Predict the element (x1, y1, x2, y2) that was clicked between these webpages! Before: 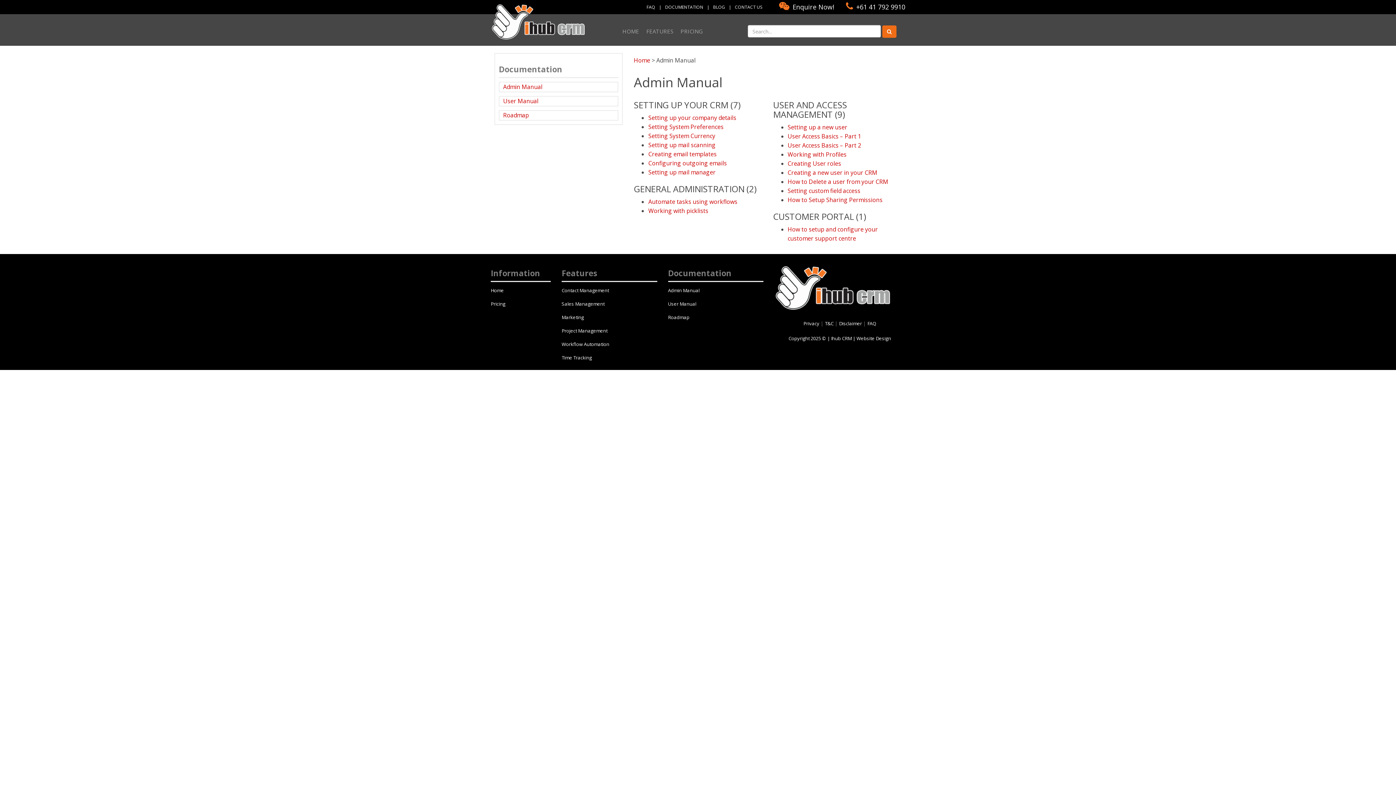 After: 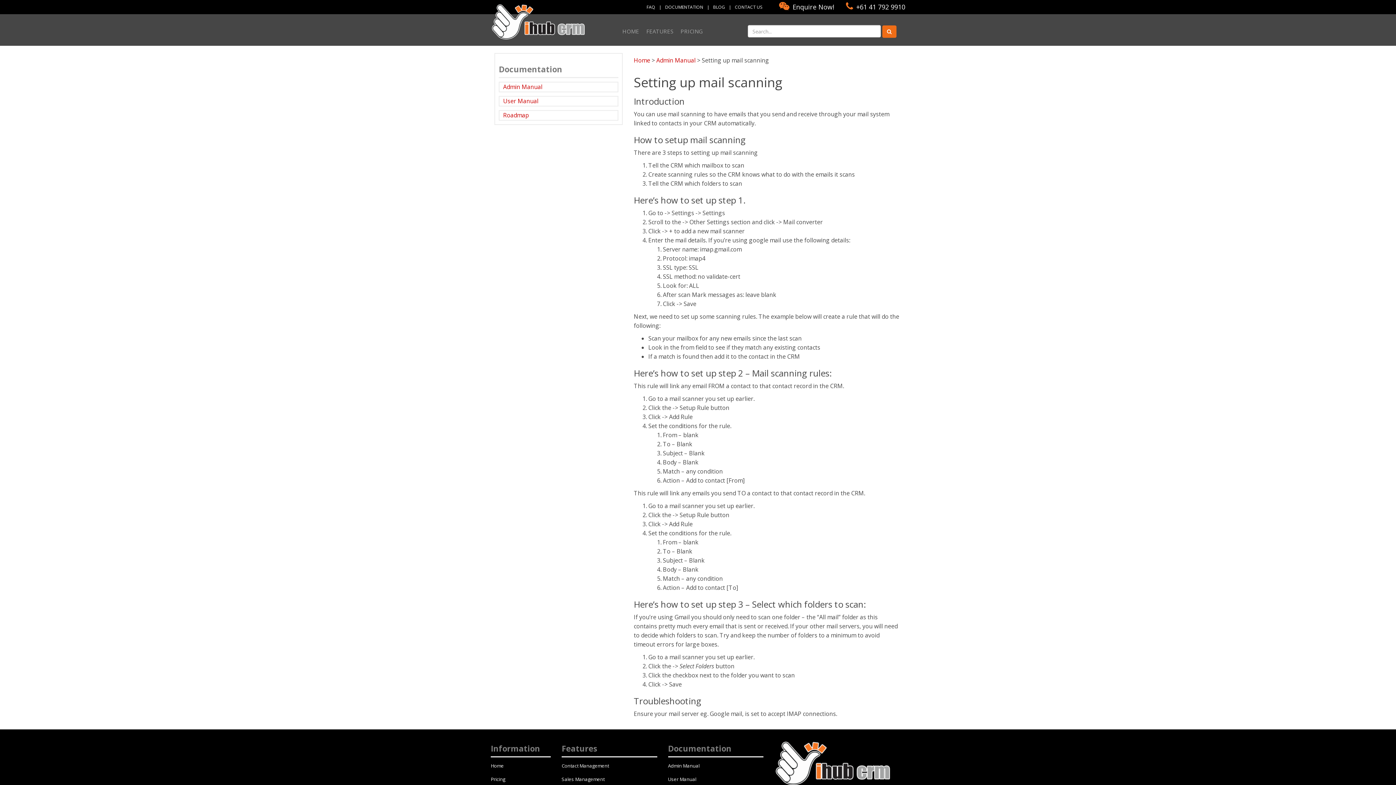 Action: bbox: (648, 141, 715, 149) label: Setting up mail scanning